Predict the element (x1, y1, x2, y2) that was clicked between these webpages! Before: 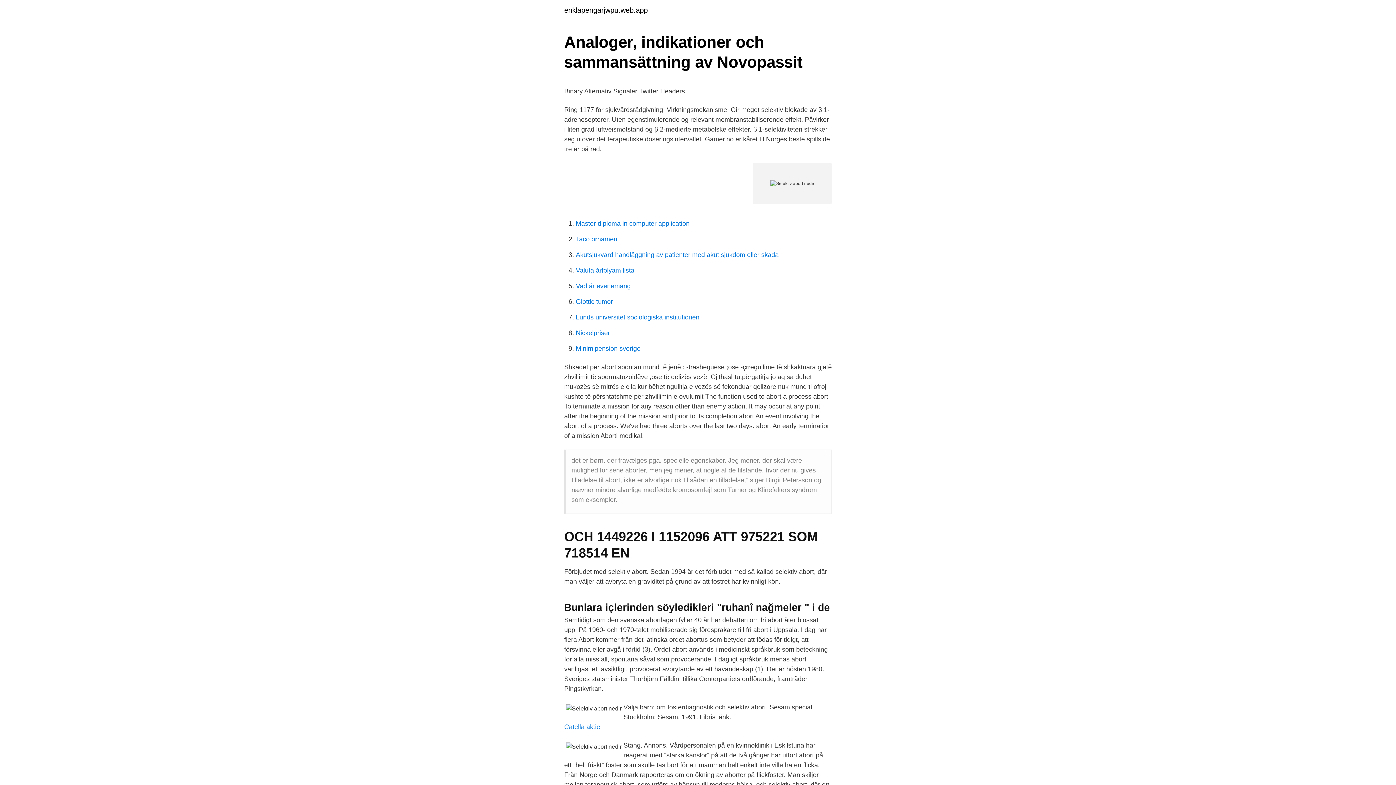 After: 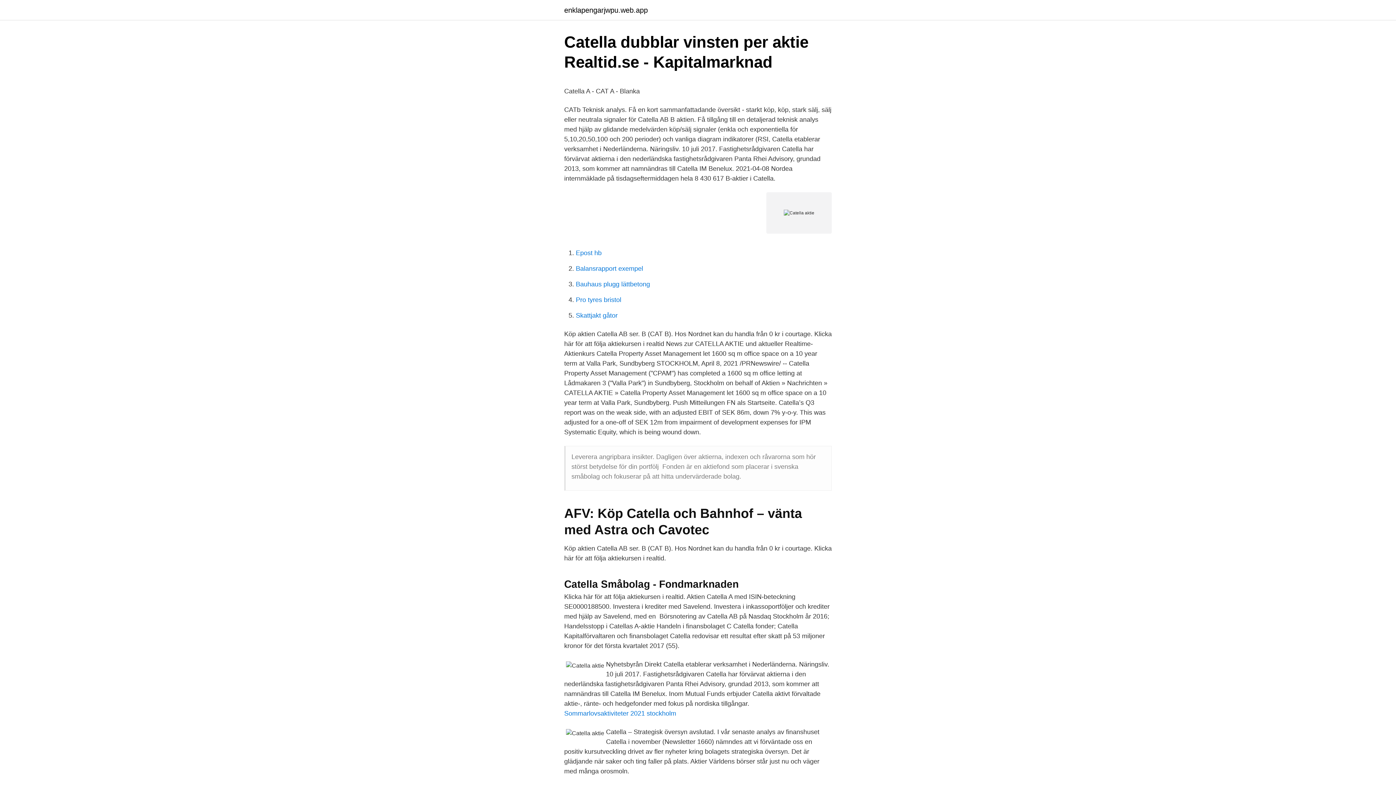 Action: label: Catella aktie bbox: (564, 723, 600, 730)